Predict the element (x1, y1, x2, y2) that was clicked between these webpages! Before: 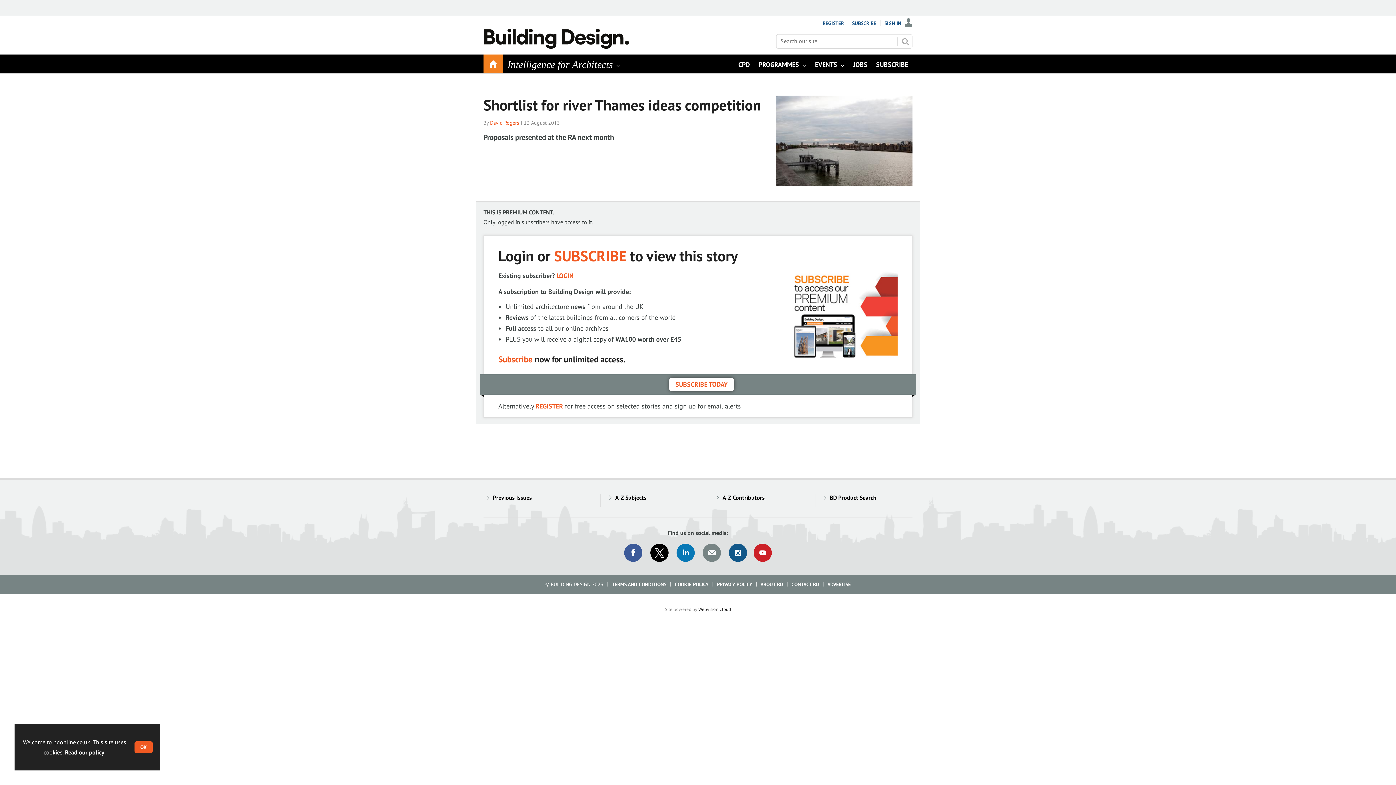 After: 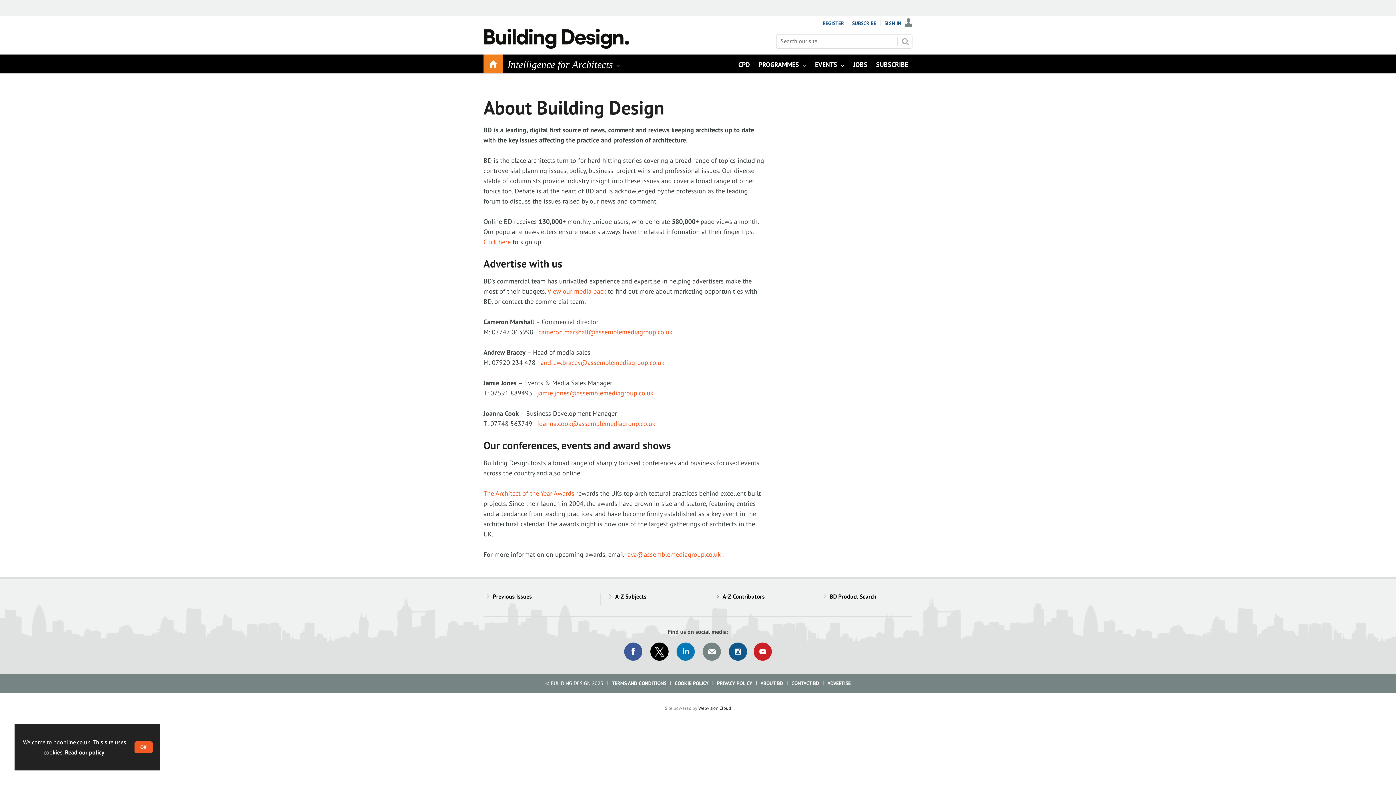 Action: label: ABOUT BD bbox: (760, 581, 783, 587)